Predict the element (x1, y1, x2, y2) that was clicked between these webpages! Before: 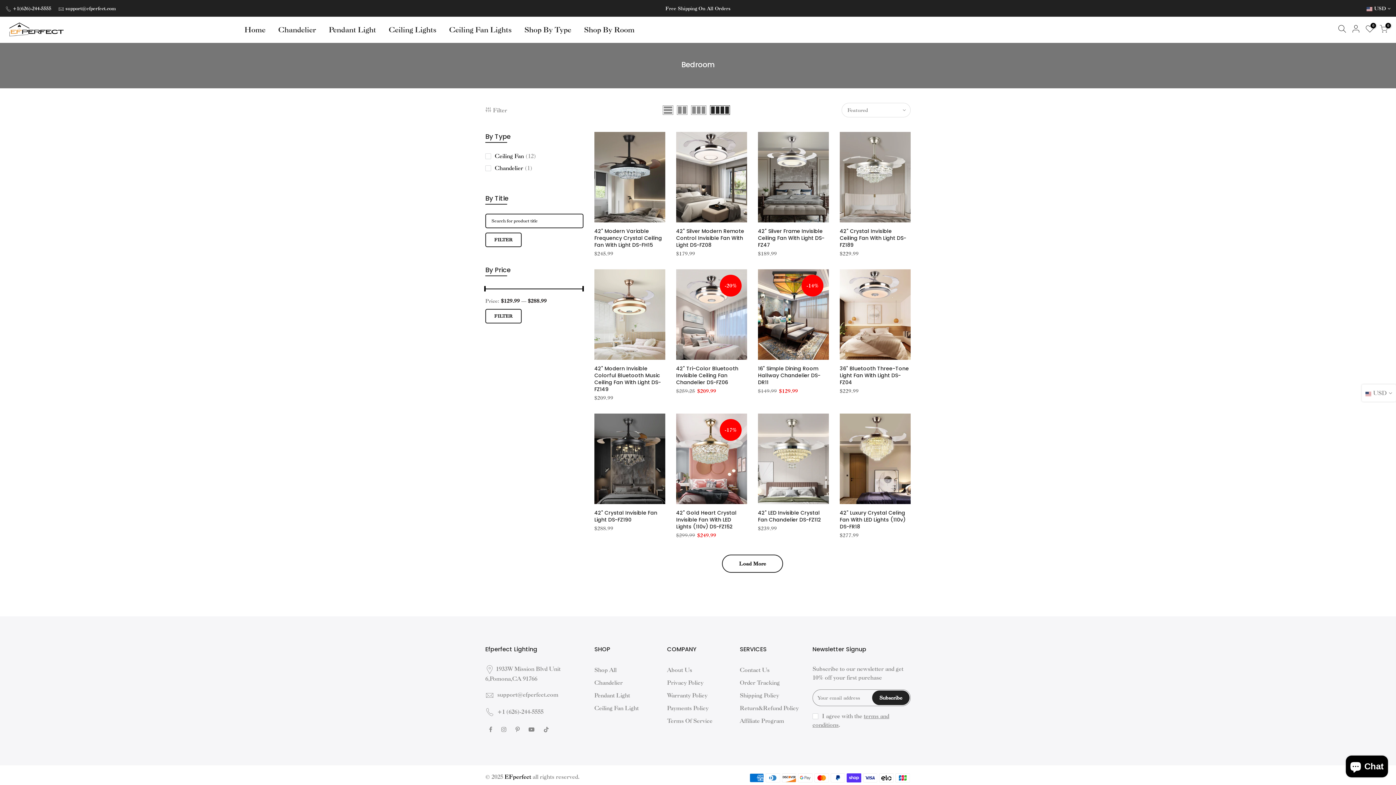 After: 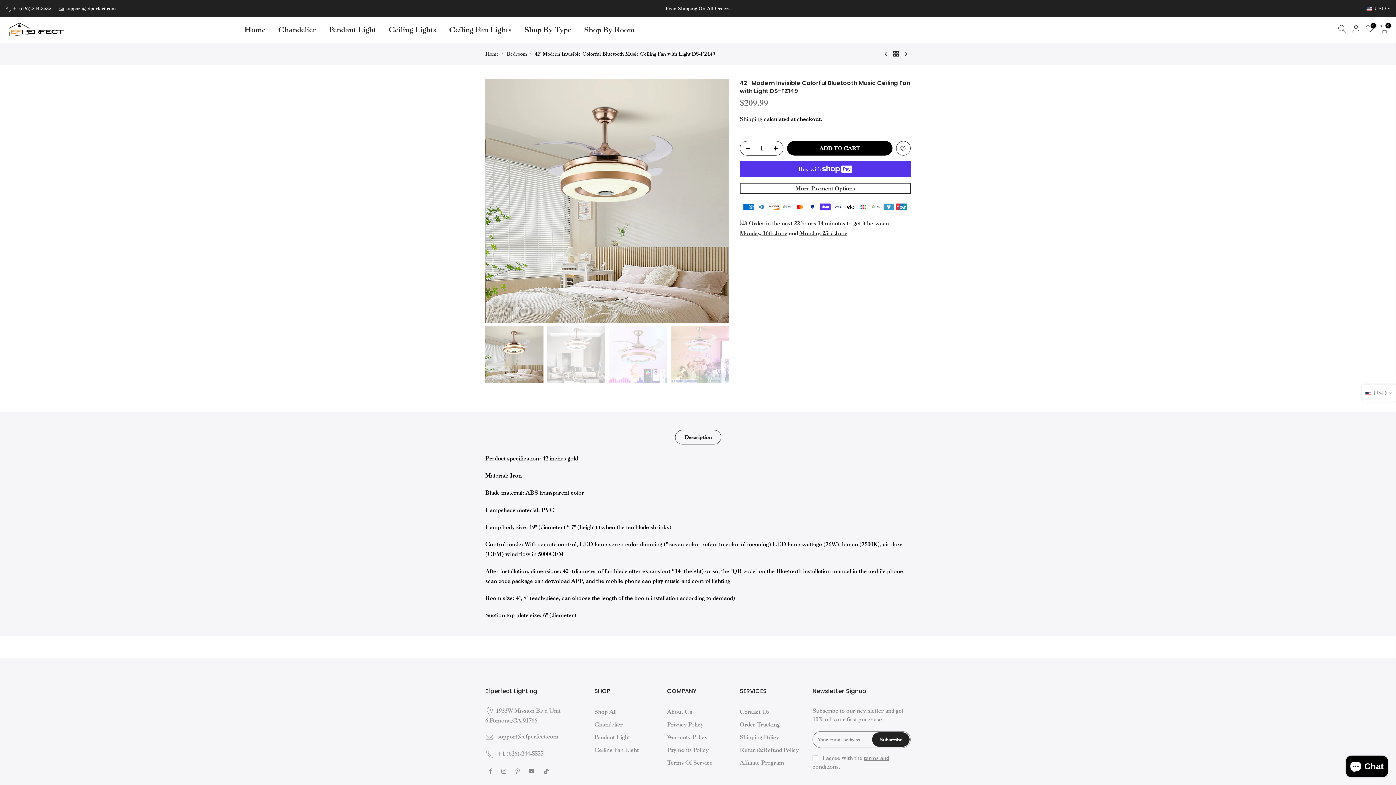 Action: label: 42" Modern Invisible Colorful Bluetooth Music Ceiling Fan With Light DS-FZ149 bbox: (594, 365, 661, 393)